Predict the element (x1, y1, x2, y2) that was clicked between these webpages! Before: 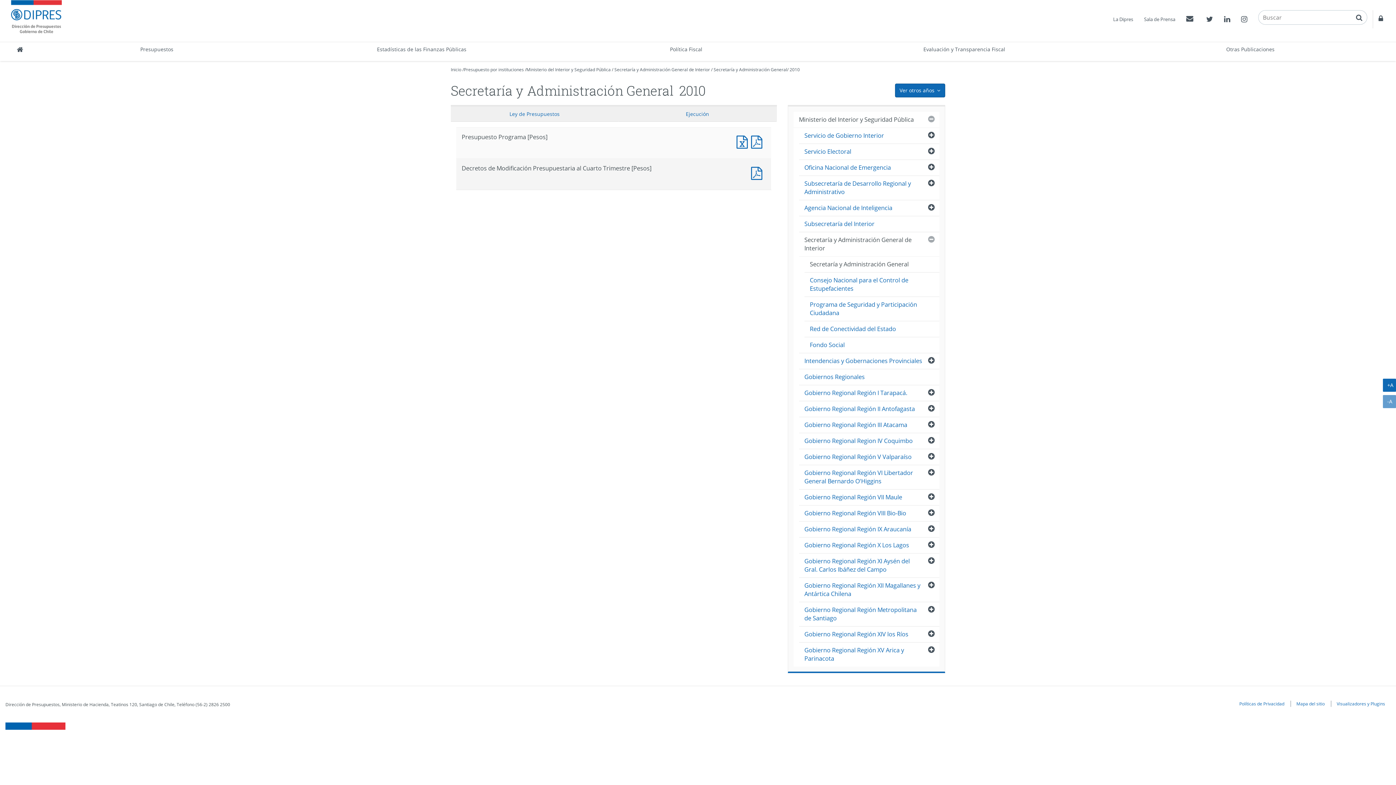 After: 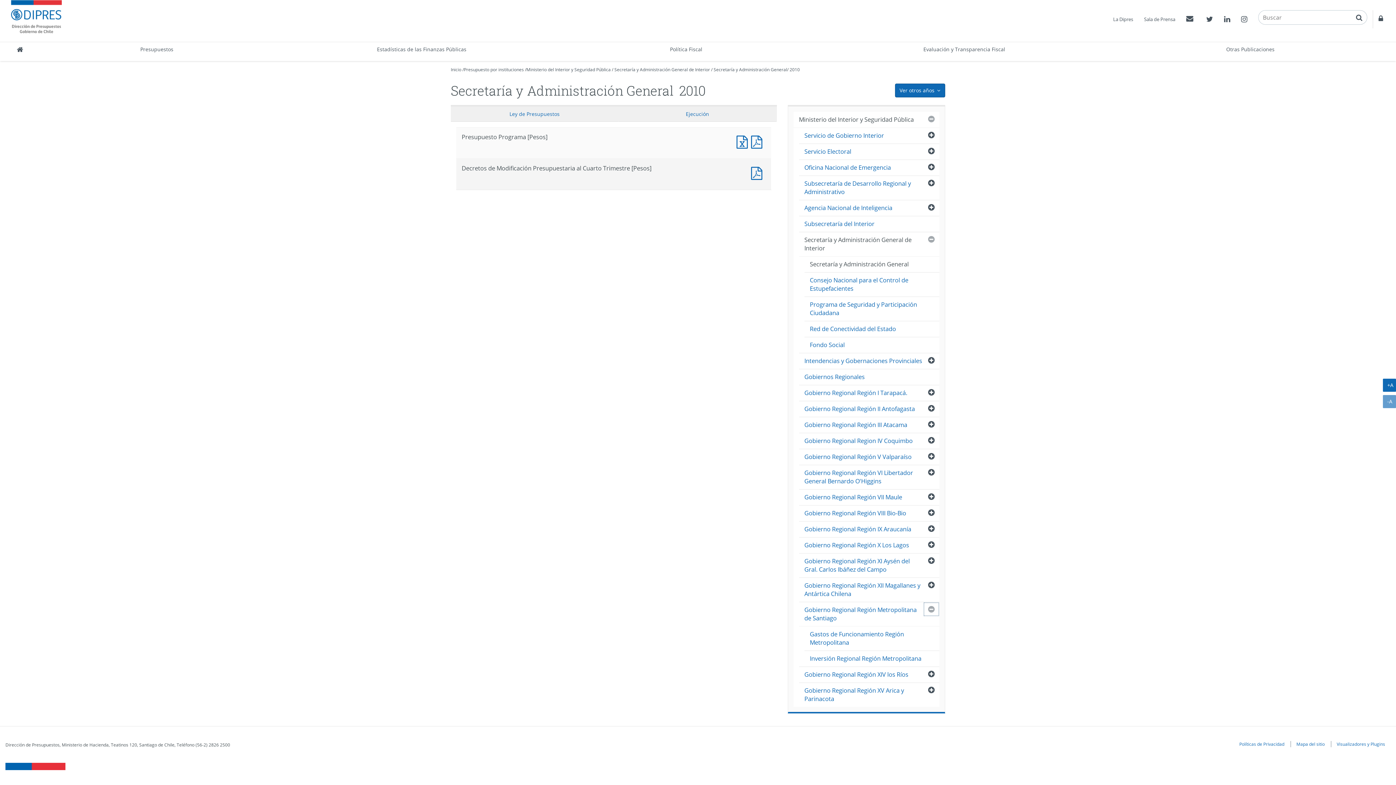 Action: bbox: (923, 602, 939, 616) label: Abrir